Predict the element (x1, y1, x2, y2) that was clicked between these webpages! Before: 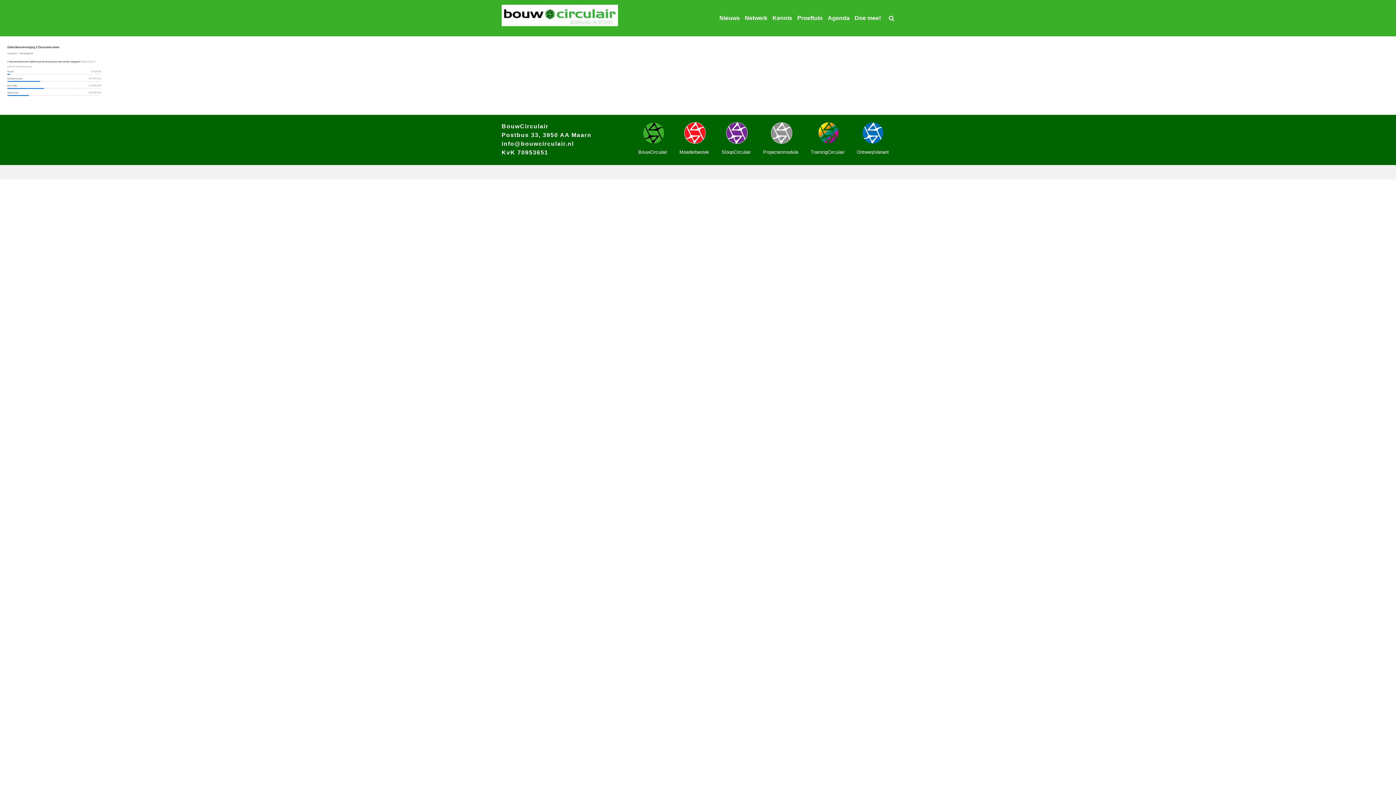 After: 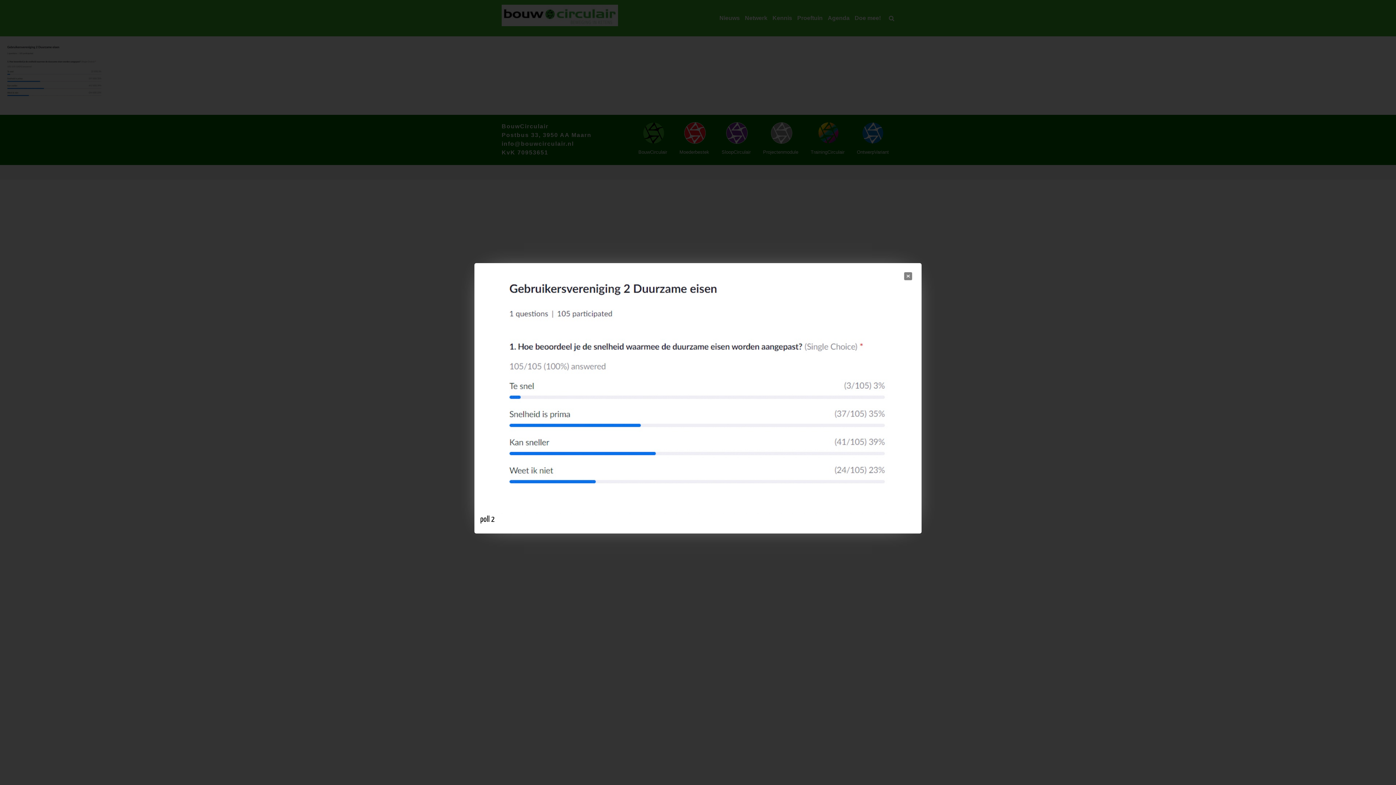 Action: bbox: (0, 98, 109, 104)